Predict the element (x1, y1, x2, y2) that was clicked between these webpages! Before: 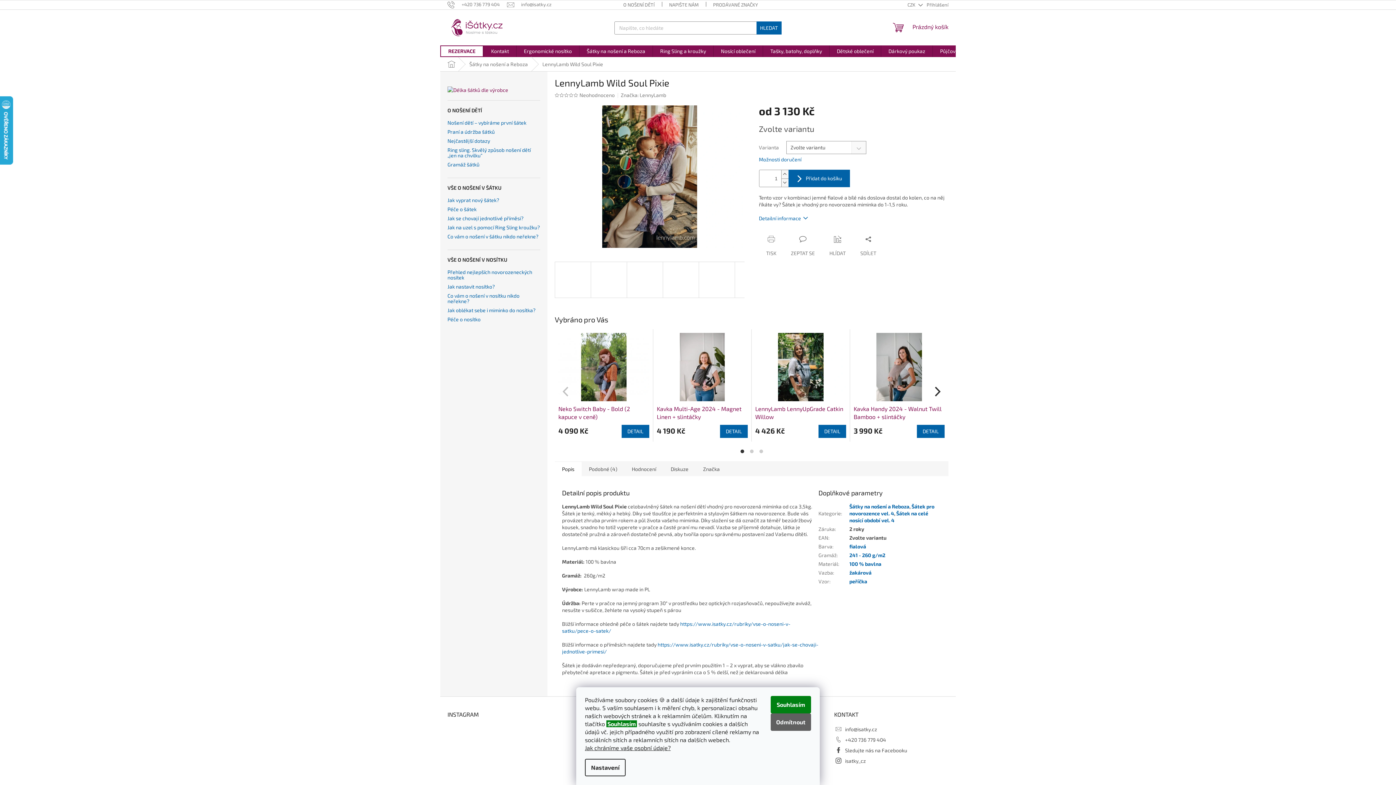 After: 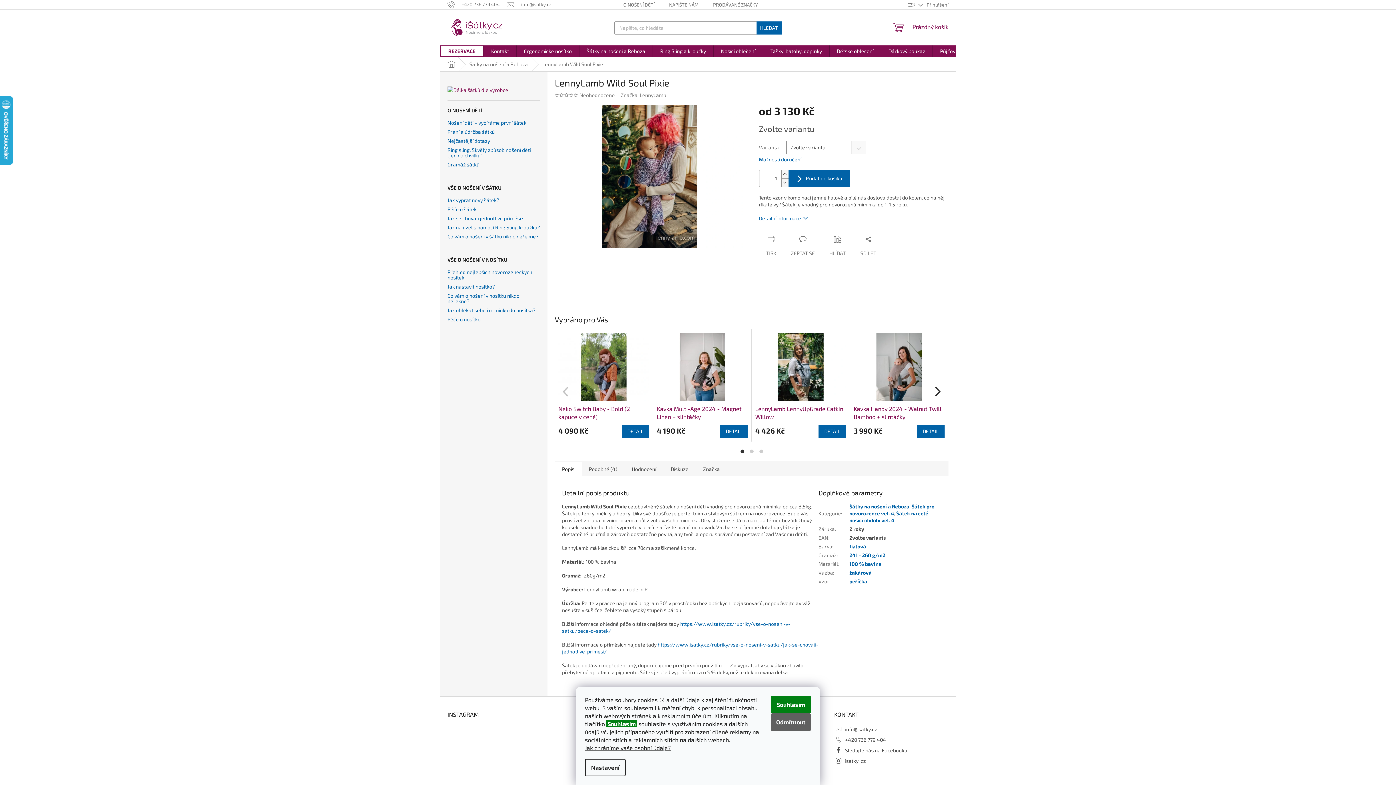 Action: bbox: (569, 93, 573, 97)